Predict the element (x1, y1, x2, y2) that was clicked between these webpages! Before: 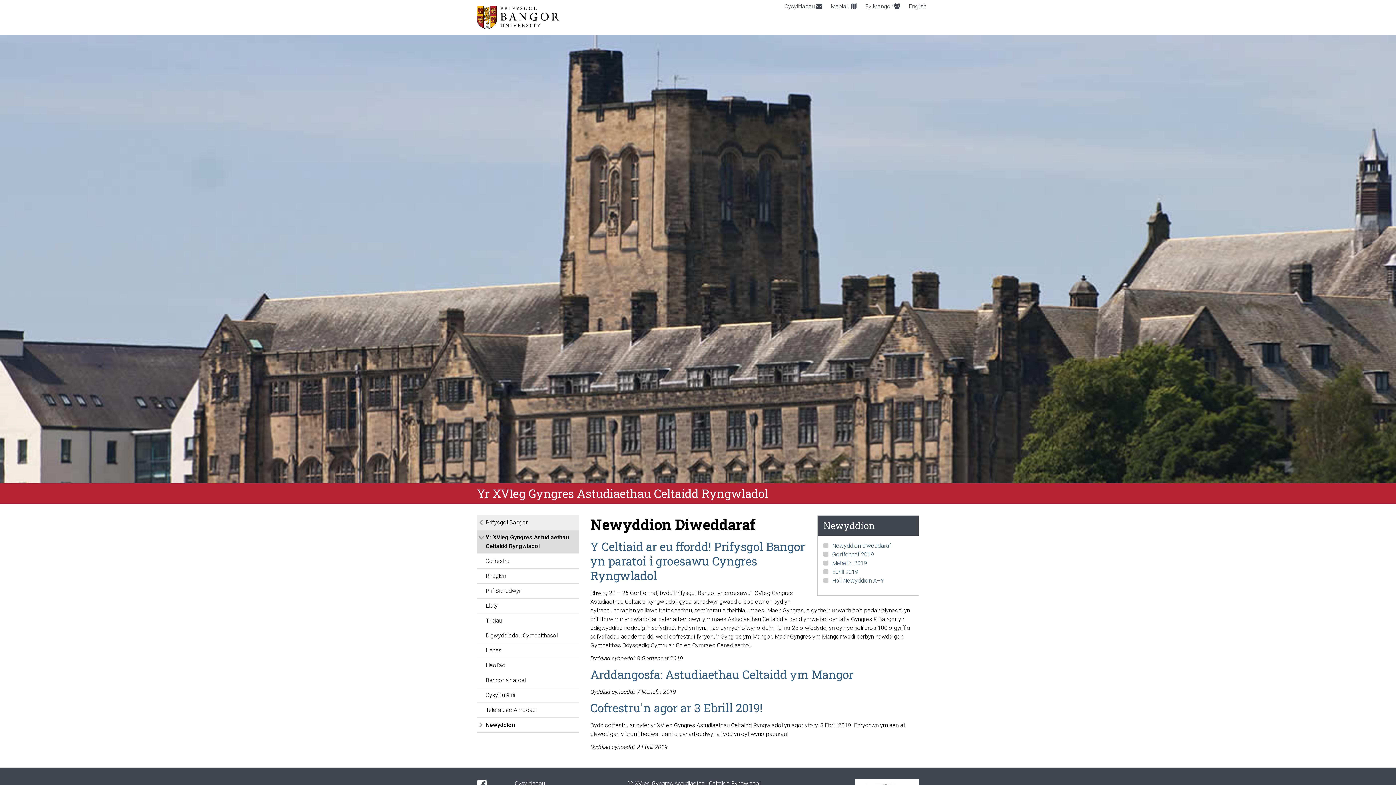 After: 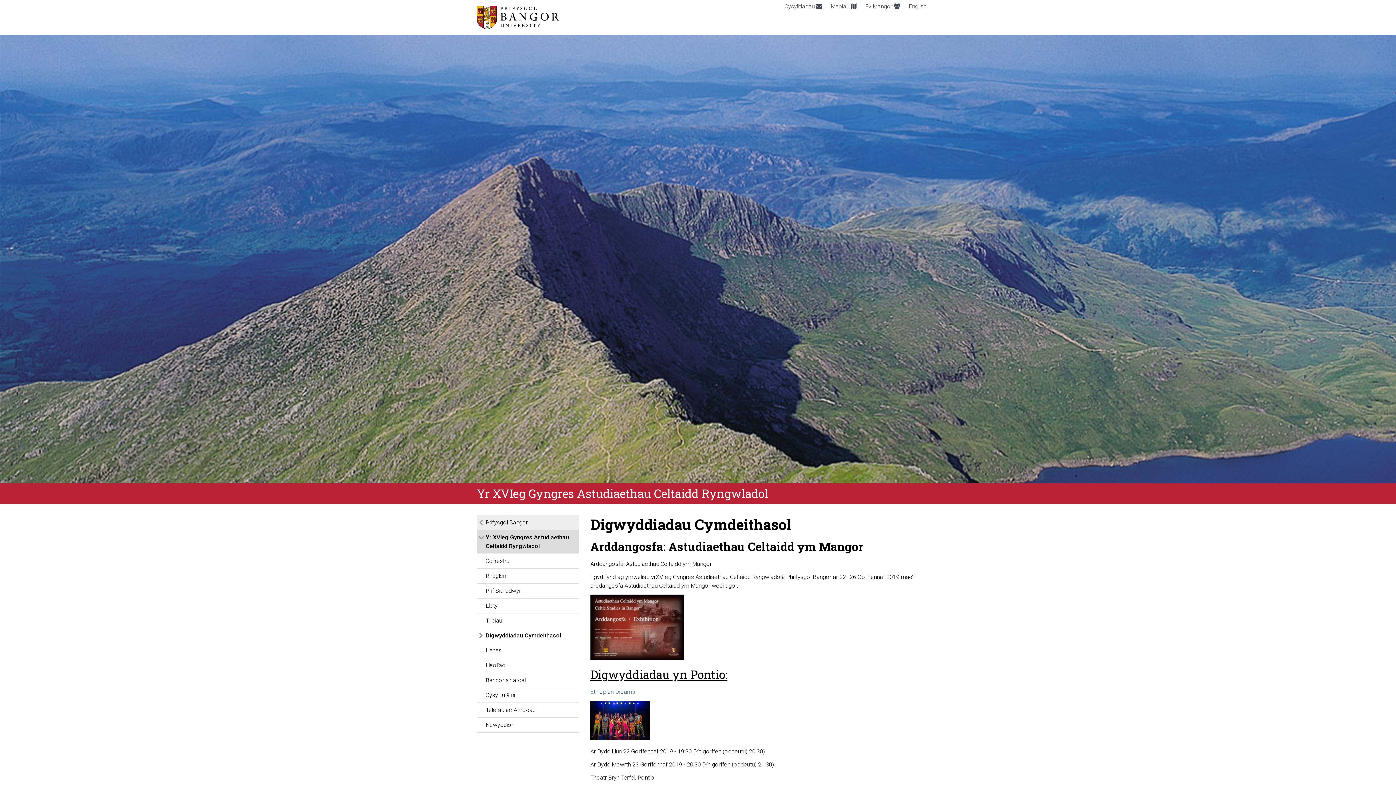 Action: label: Digwyddiadau Cymdeithasol bbox: (477, 628, 578, 643)